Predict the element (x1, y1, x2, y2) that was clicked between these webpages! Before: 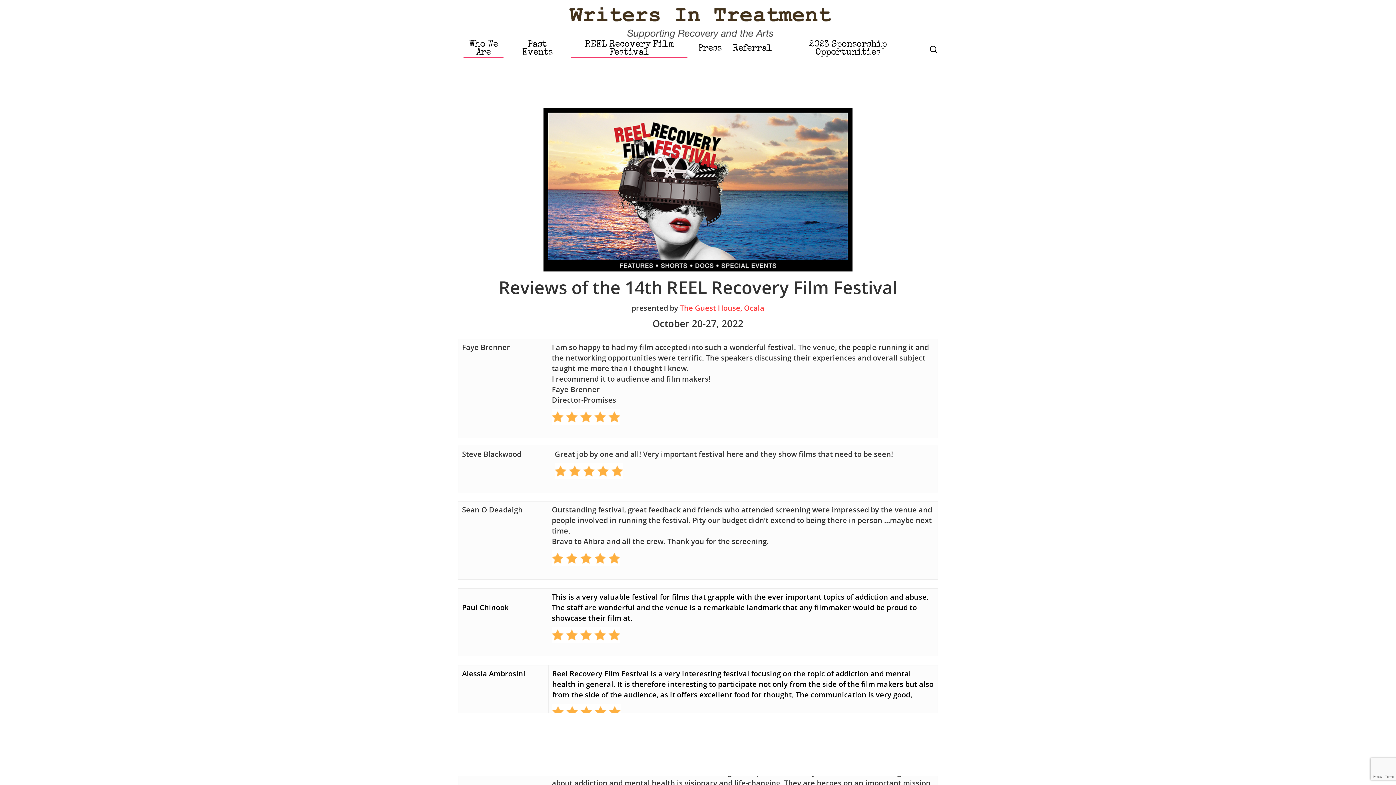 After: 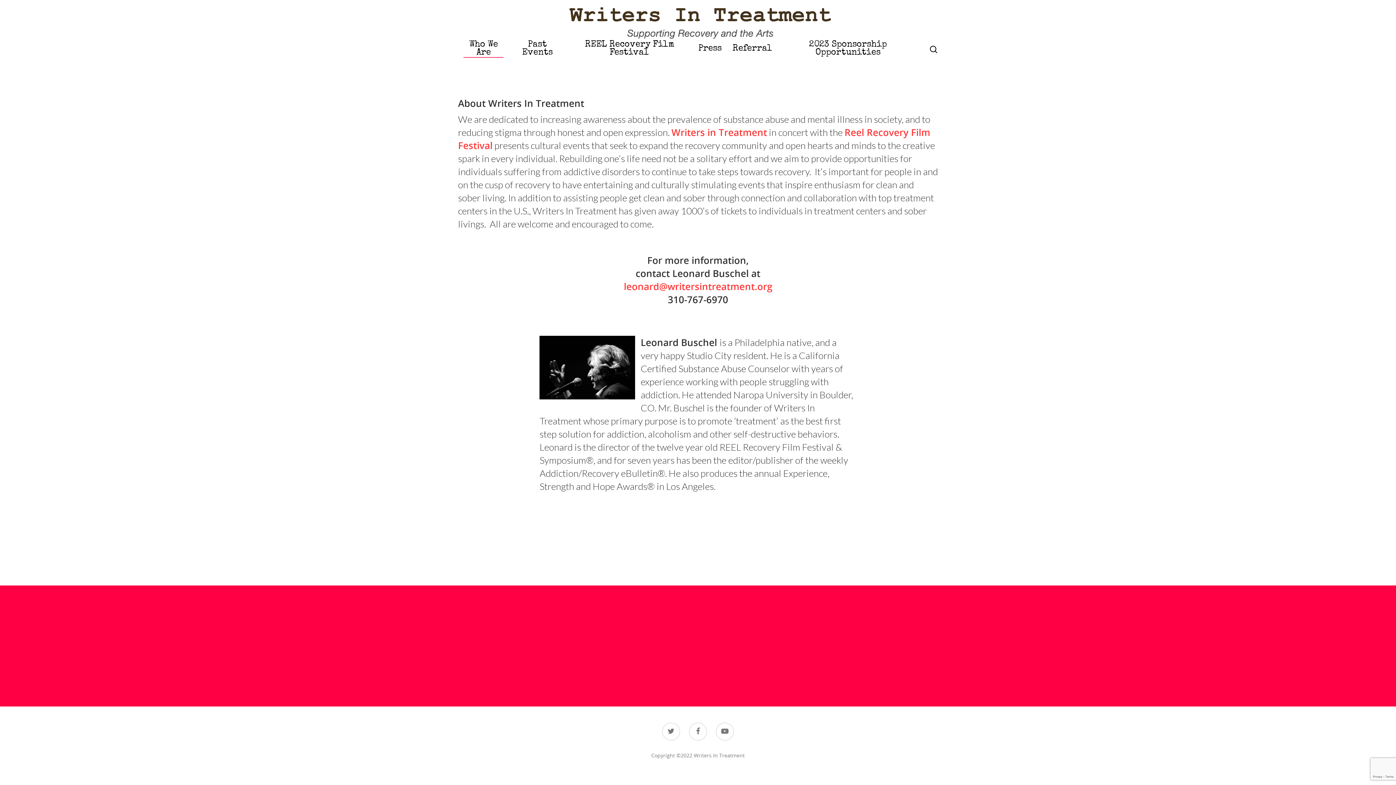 Action: label: Who We Are bbox: (463, 40, 503, 64)